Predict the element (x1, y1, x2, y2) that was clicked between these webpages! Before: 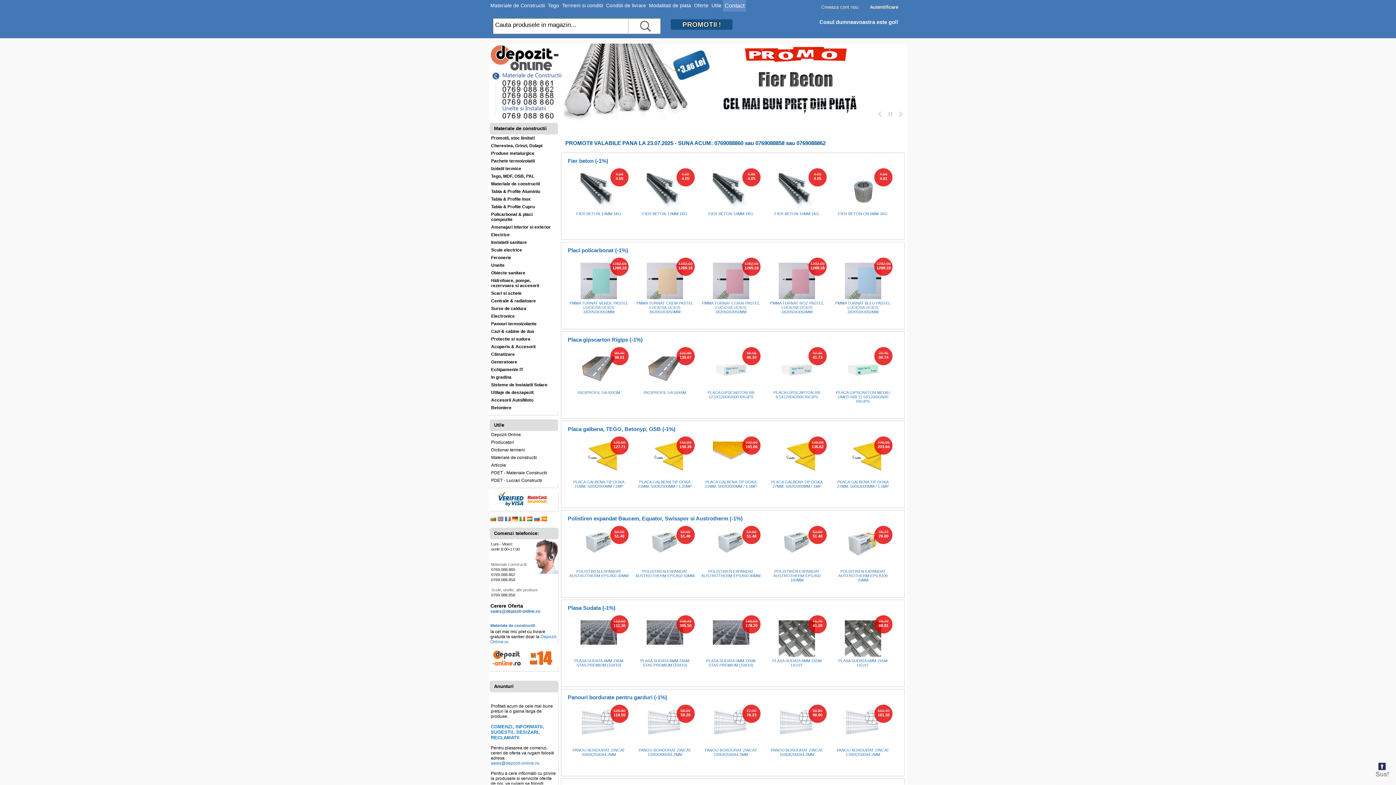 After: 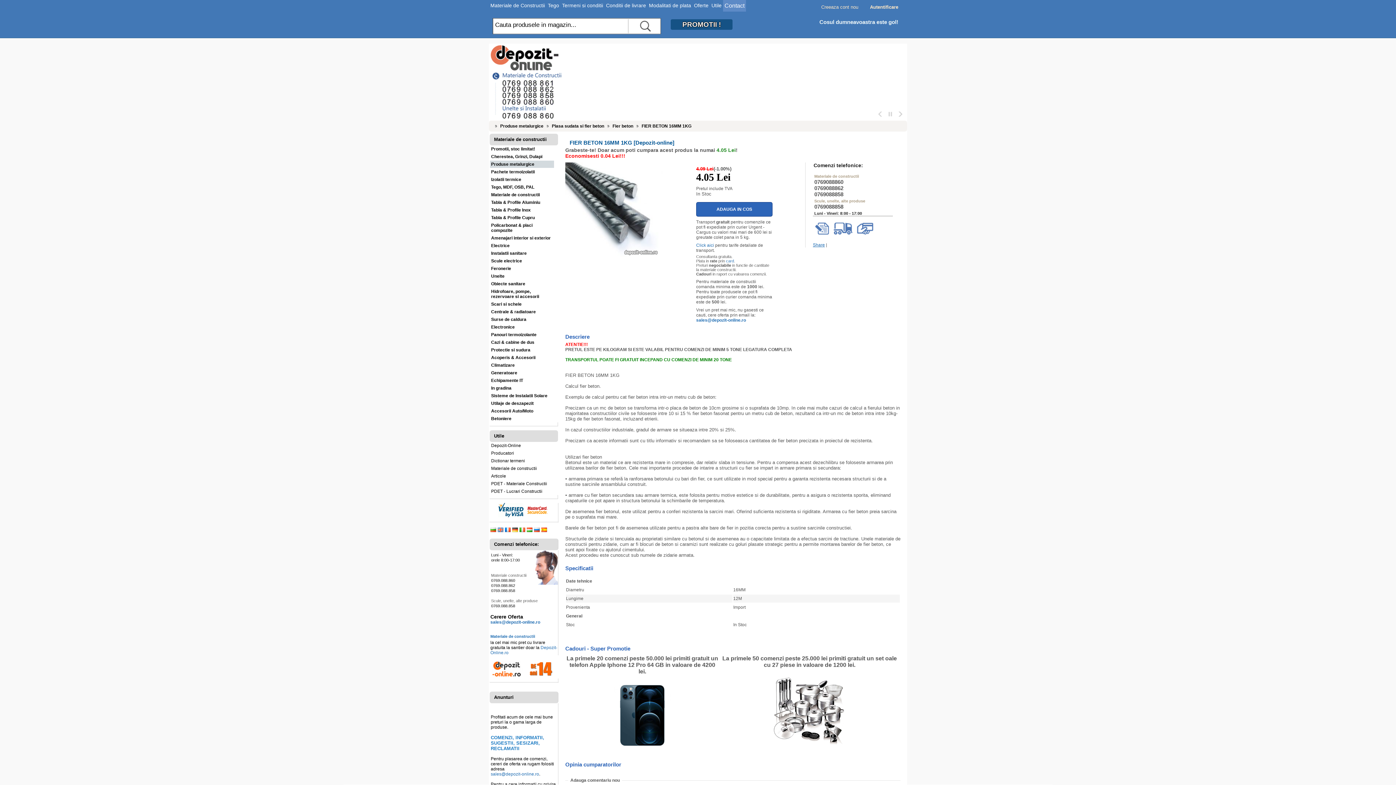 Action: label: FIER BETON 16MM 1KG
4.09
4.05 bbox: (767, 168, 826, 218)